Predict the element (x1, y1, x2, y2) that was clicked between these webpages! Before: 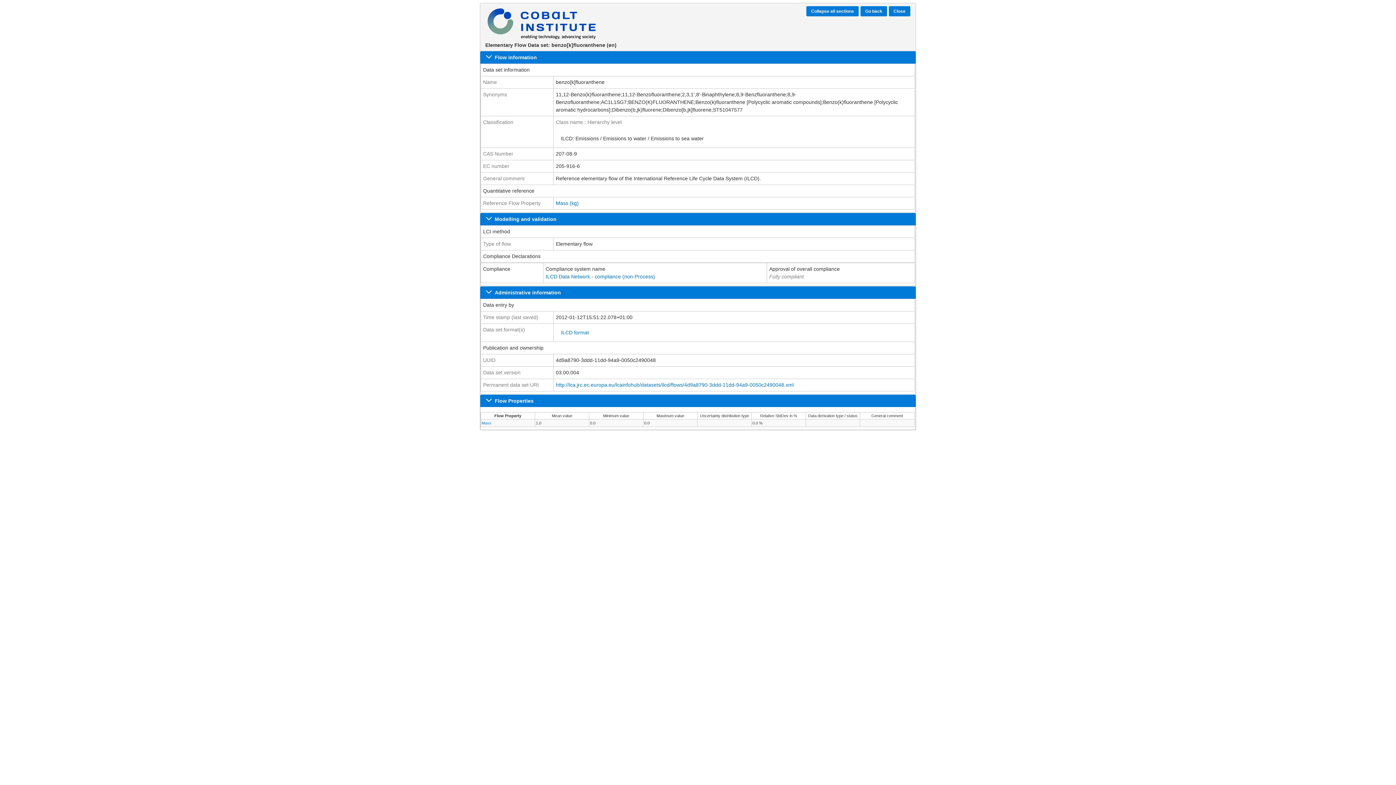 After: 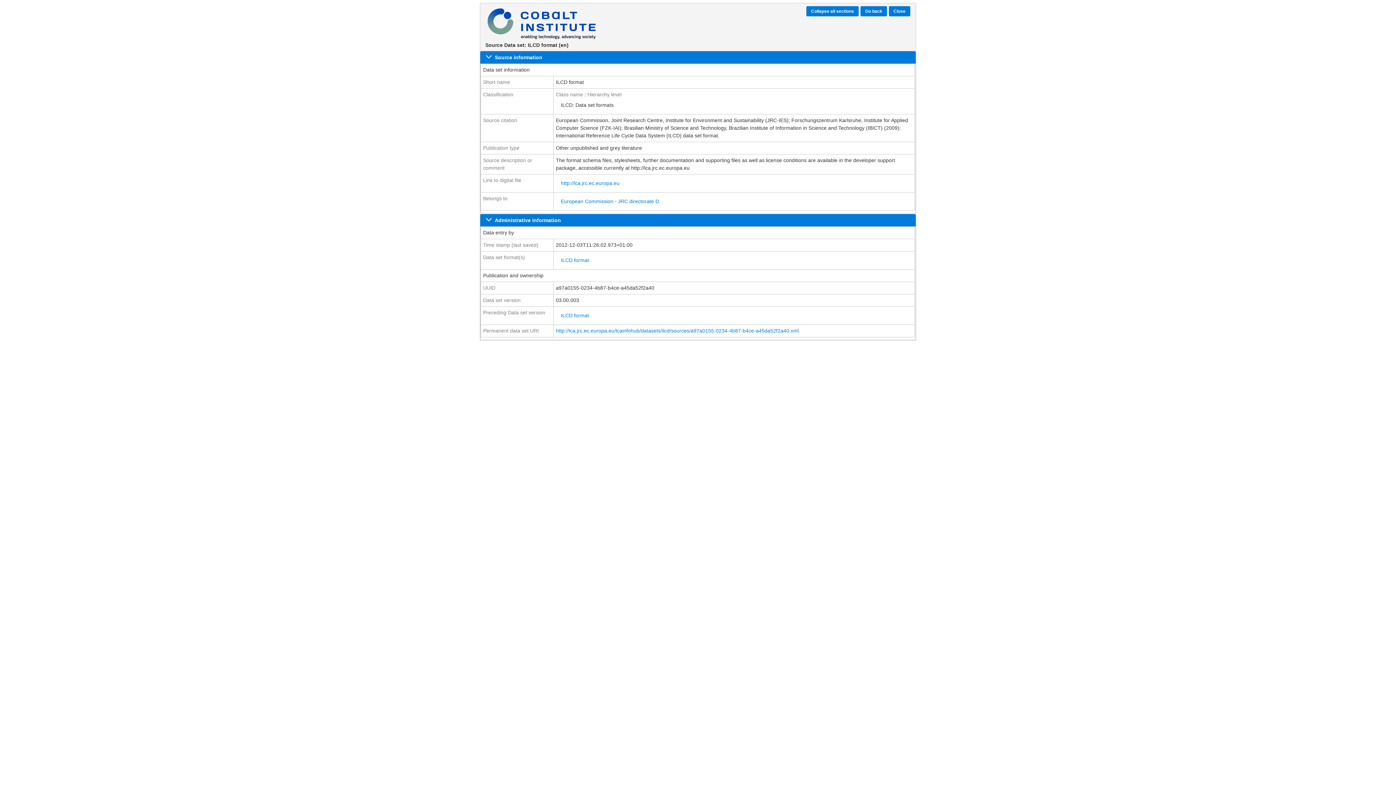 Action: bbox: (561, 329, 589, 335) label: ILCD format